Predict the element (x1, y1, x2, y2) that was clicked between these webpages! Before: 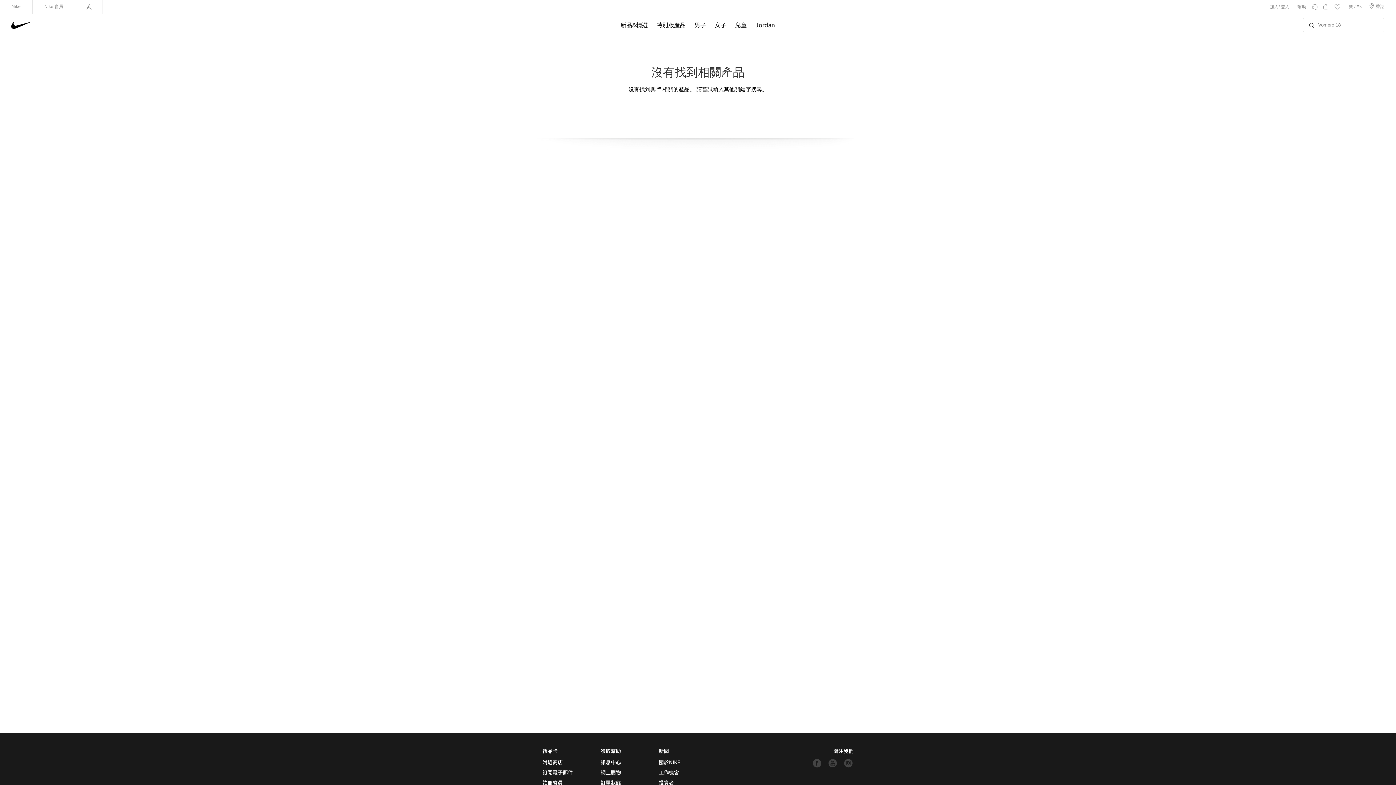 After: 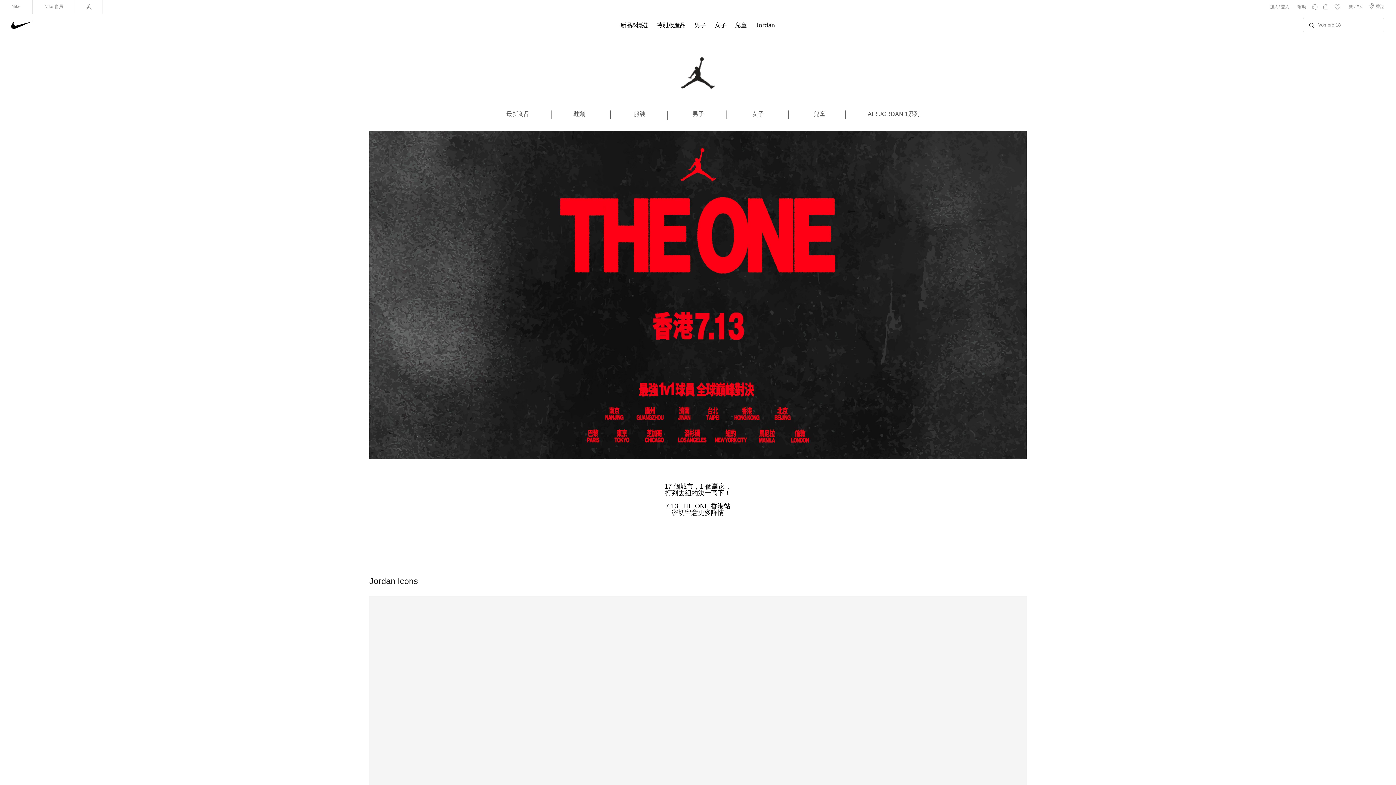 Action: bbox: (755, 14, 775, 36) label: Jordan